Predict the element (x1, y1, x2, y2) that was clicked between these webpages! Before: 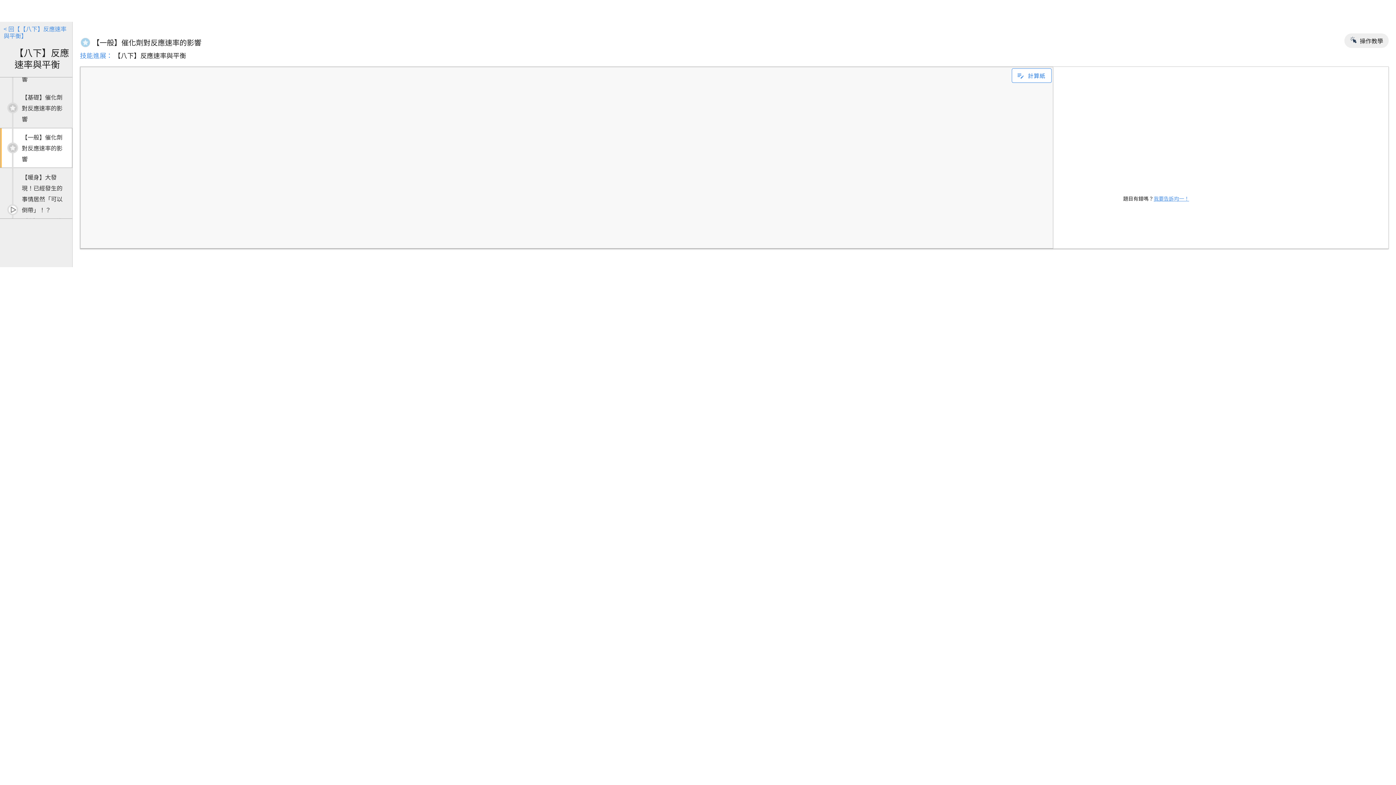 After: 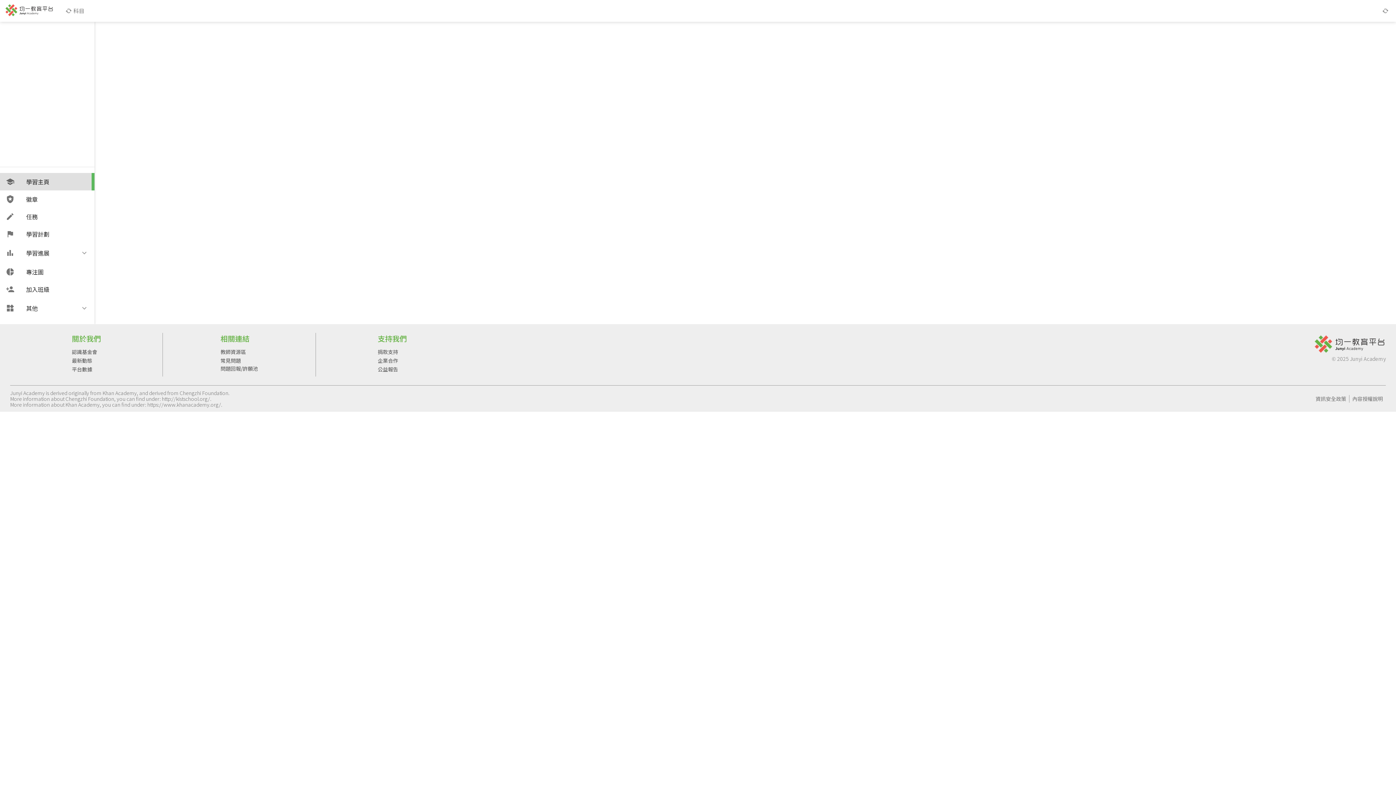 Action: label: 技能進展： bbox: (80, 50, 112, 60)